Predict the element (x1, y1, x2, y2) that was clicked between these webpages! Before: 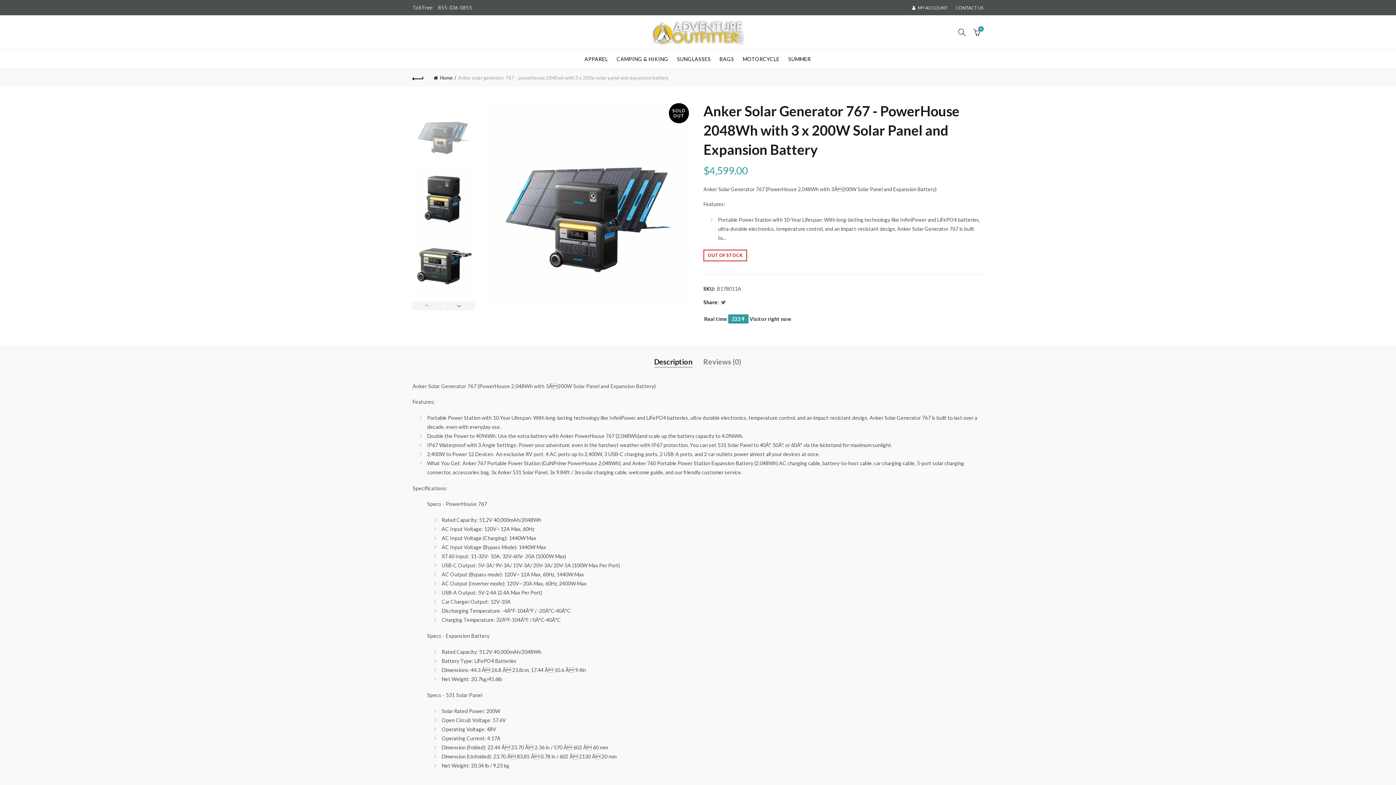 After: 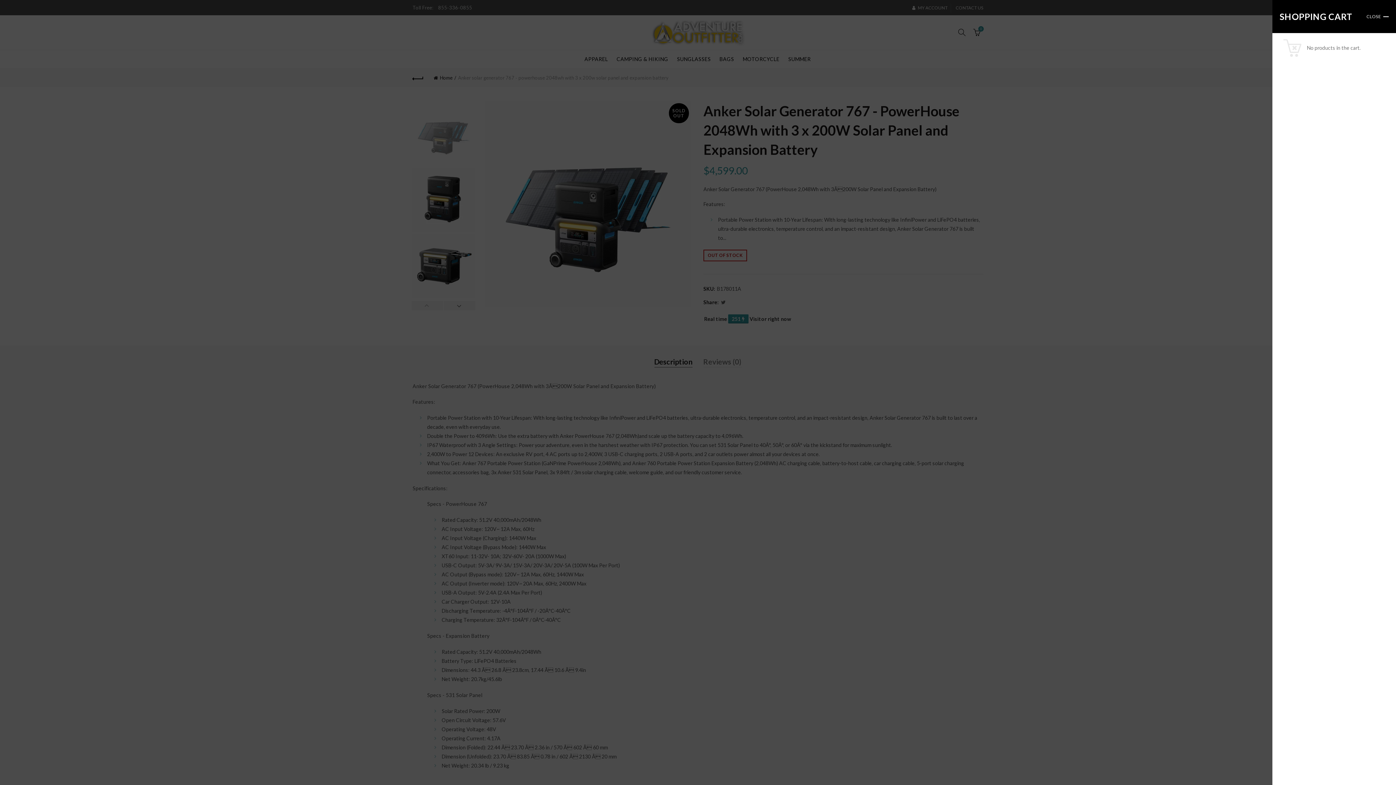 Action: label:  
0 bbox: (971, 26, 983, 37)